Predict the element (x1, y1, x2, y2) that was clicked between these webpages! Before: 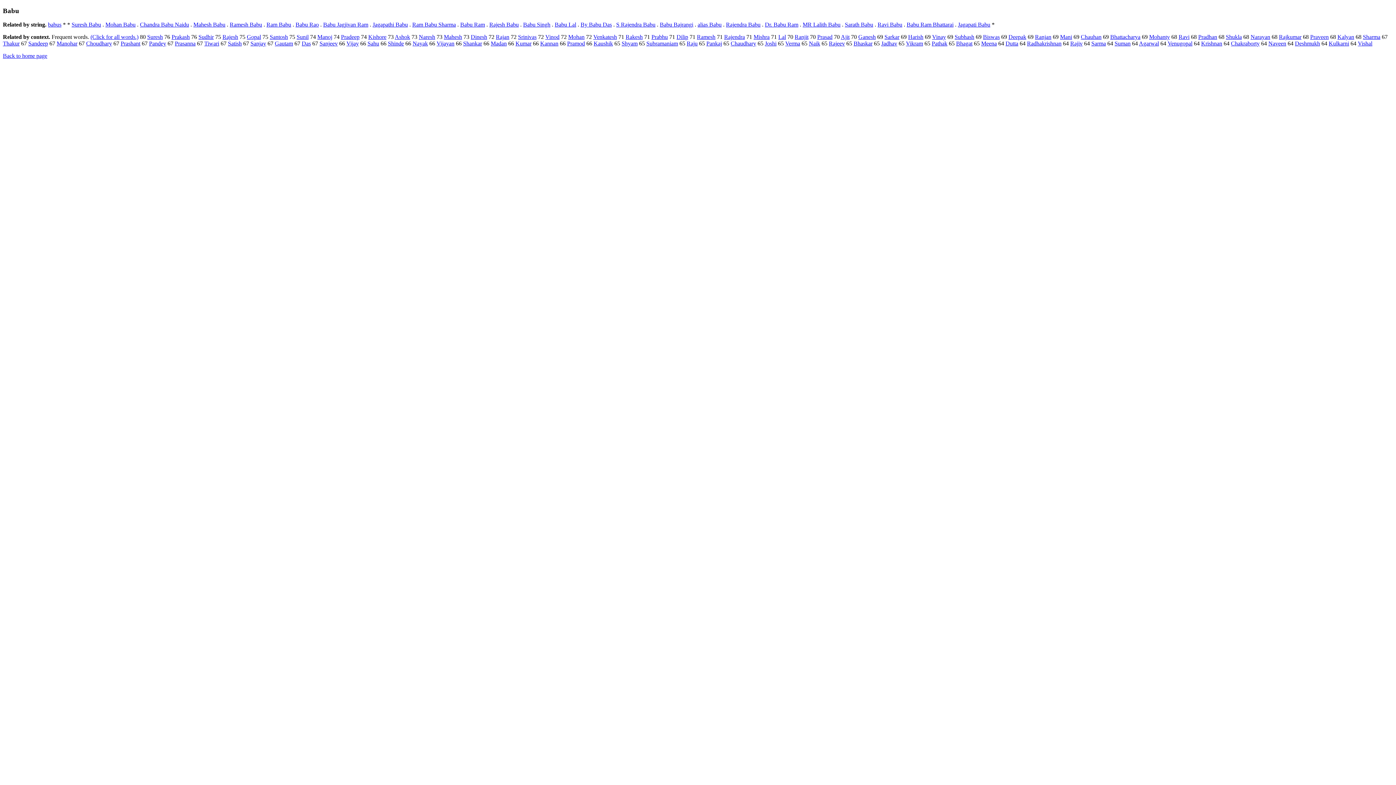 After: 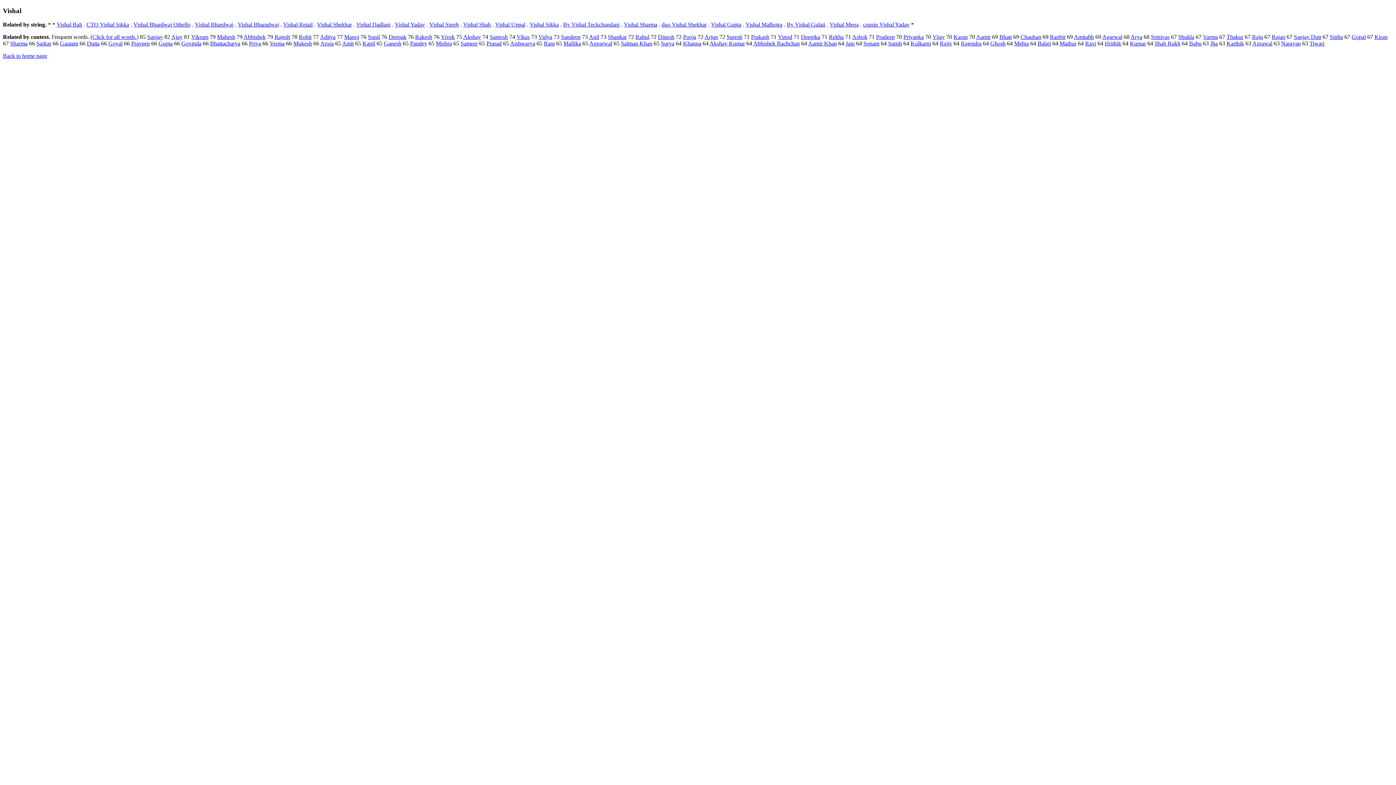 Action: bbox: (1358, 40, 1372, 46) label: Vishal